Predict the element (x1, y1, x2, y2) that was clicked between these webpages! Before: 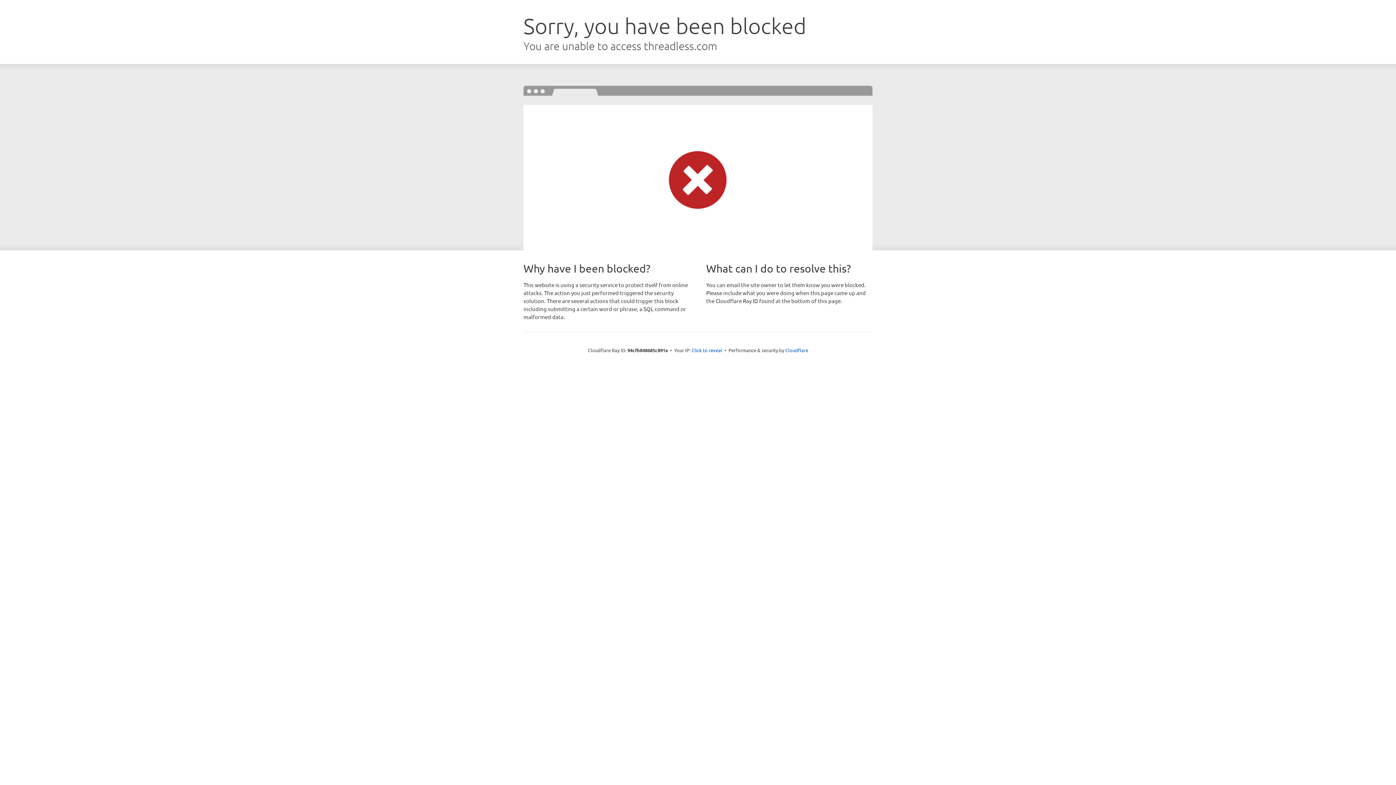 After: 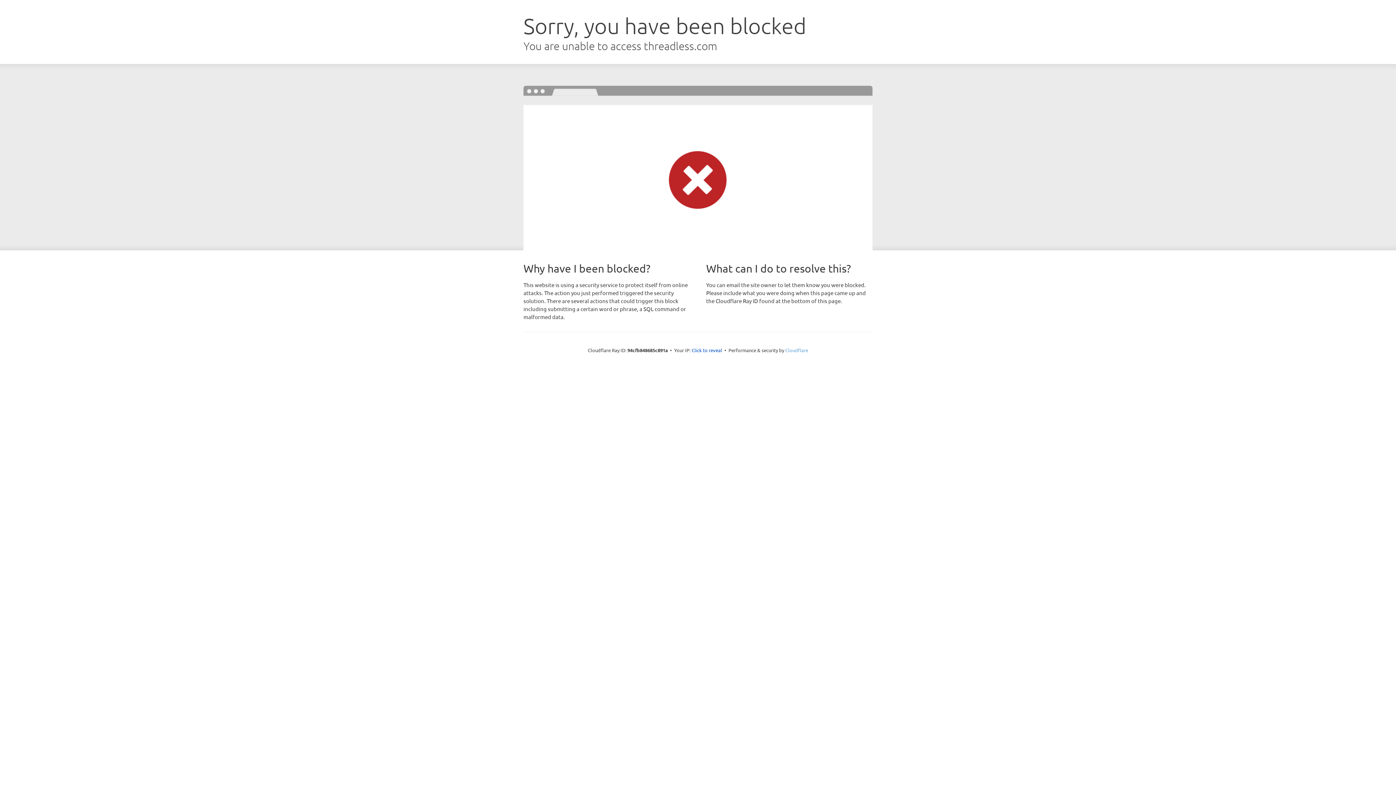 Action: bbox: (785, 347, 808, 353) label: Cloudflare